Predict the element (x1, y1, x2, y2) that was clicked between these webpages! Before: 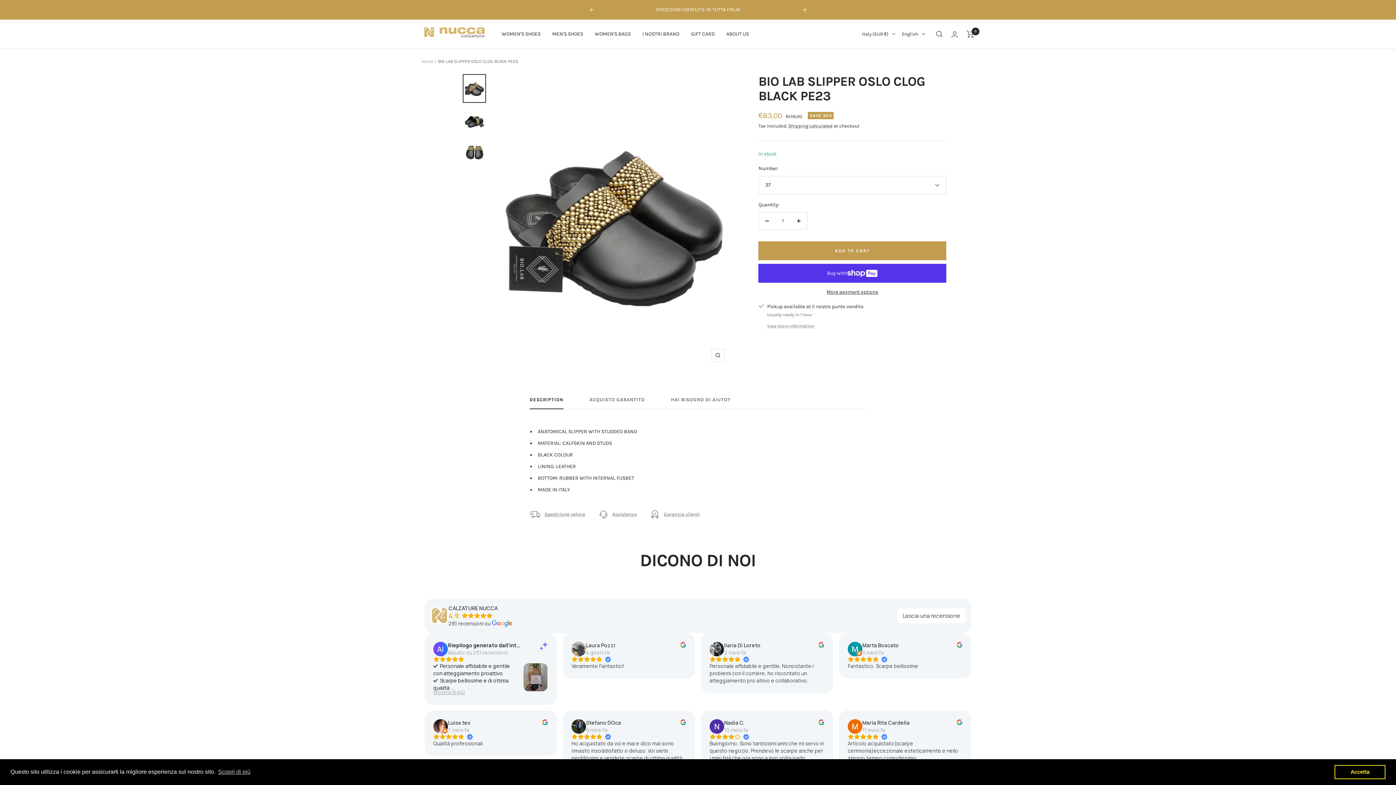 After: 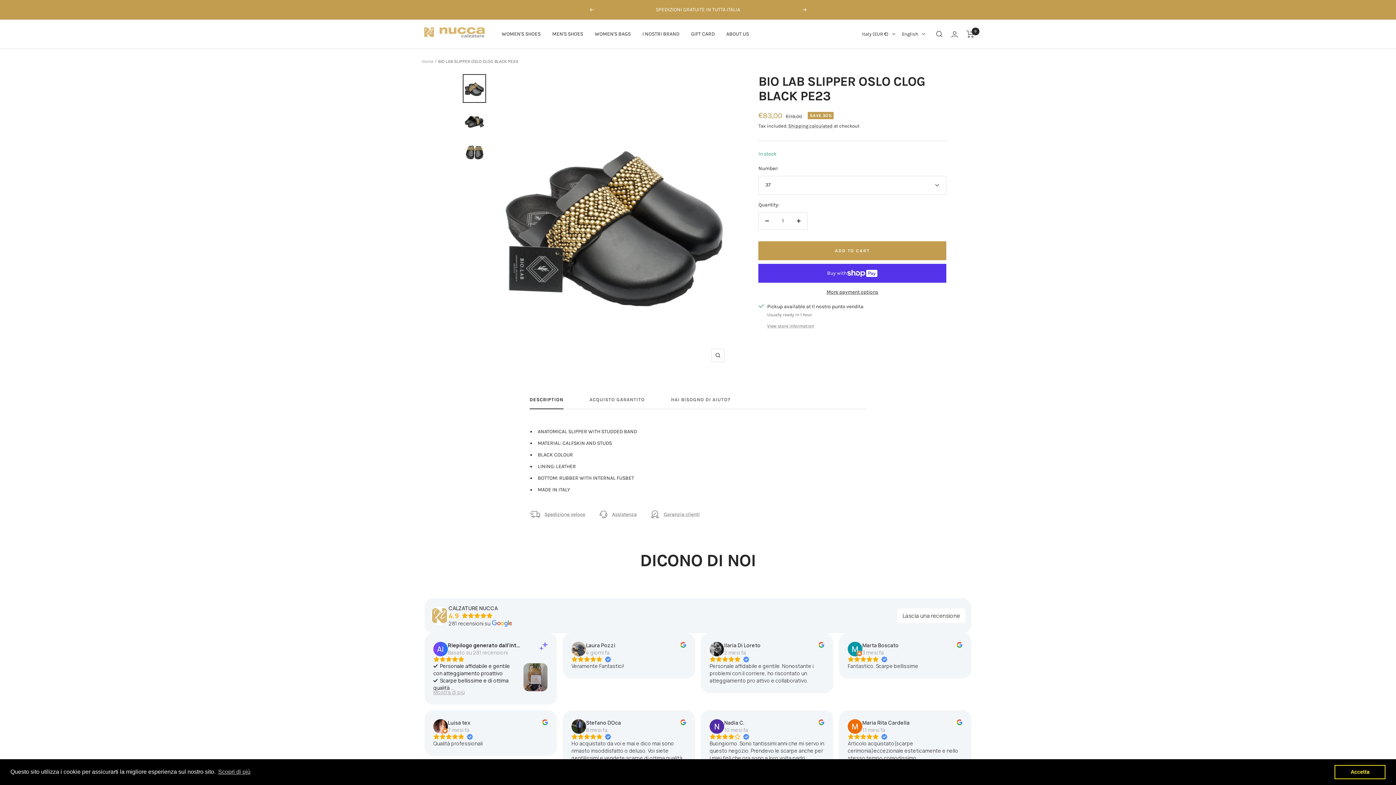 Action: label: Previous bbox: (589, 8, 593, 11)